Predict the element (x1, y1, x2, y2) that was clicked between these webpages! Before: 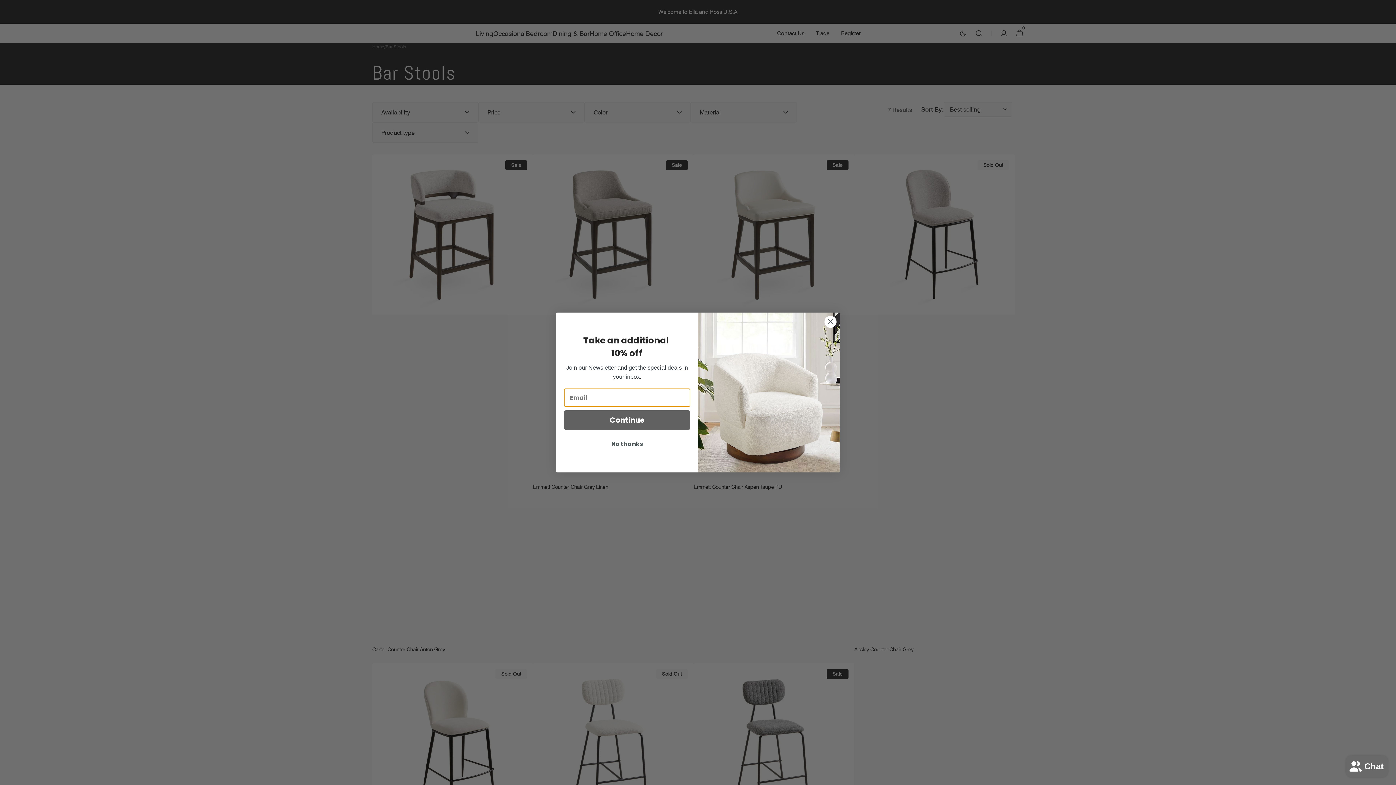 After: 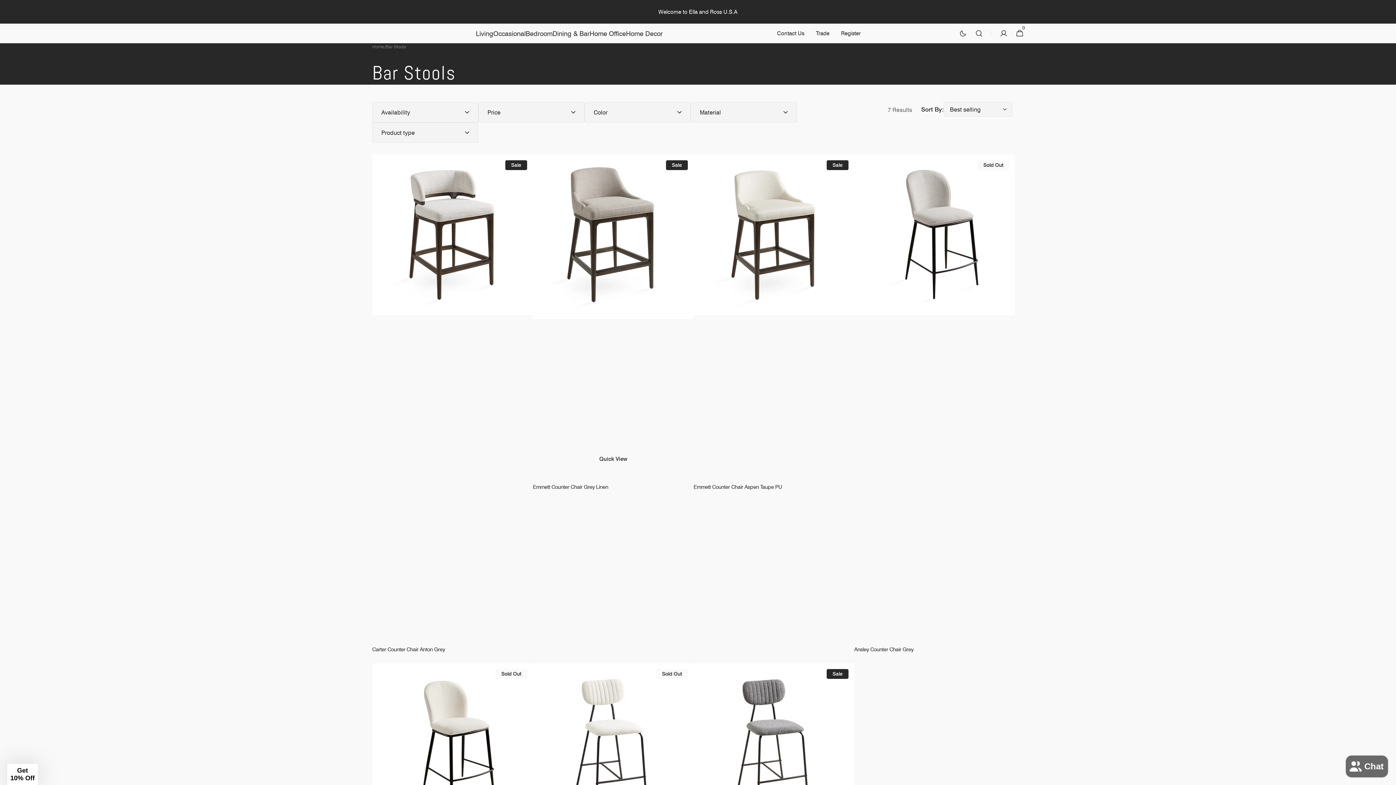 Action: label: No thanks bbox: (564, 437, 690, 451)